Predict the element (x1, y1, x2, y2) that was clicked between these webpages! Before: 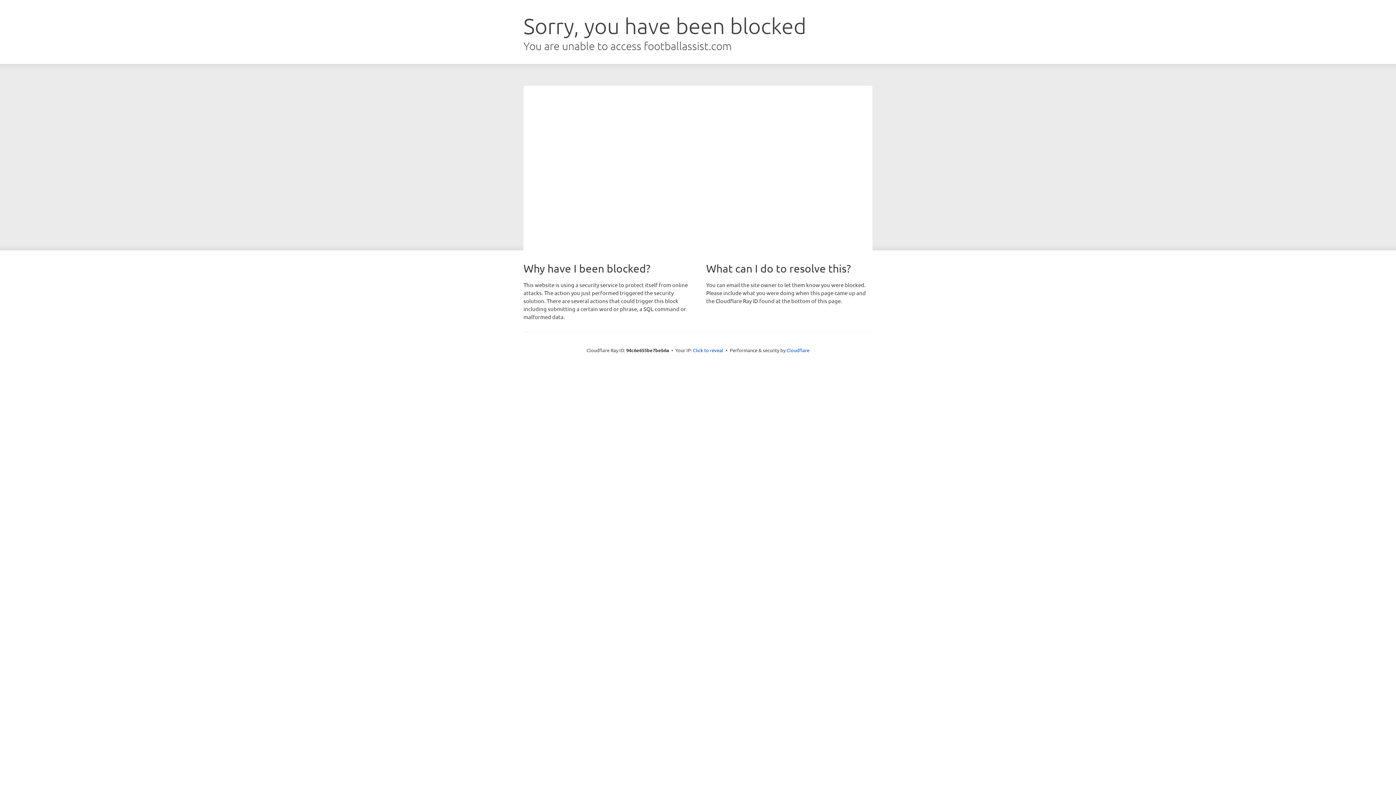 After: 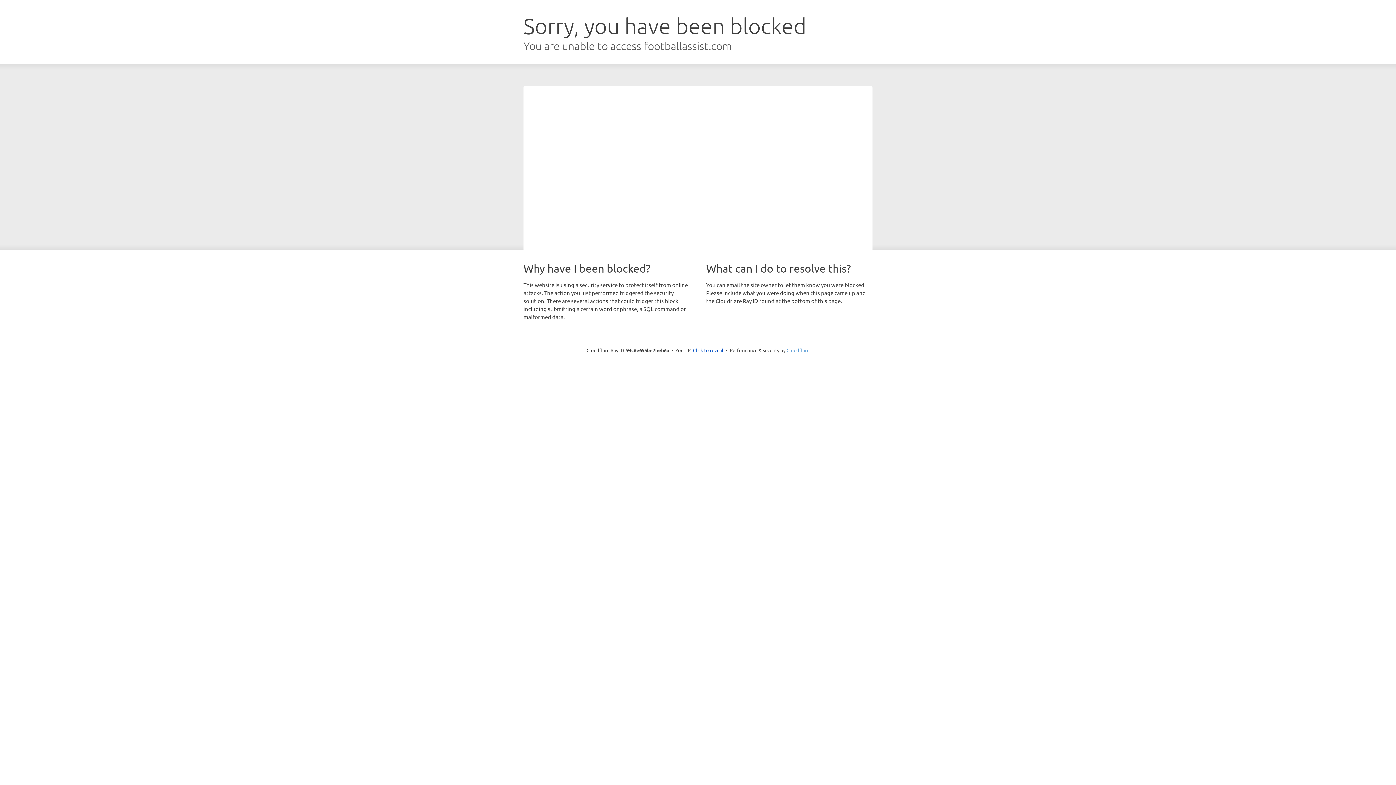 Action: label: Cloudflare bbox: (786, 347, 809, 353)